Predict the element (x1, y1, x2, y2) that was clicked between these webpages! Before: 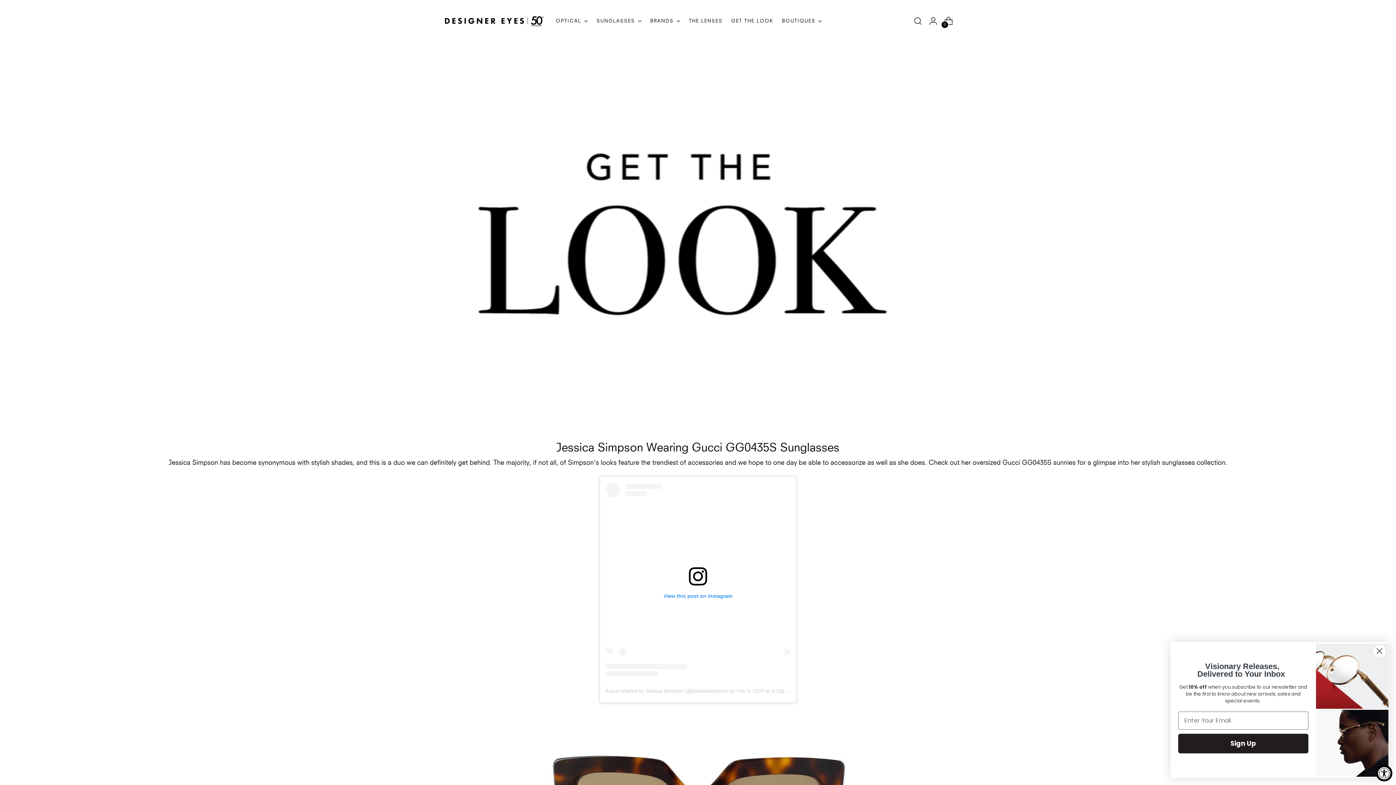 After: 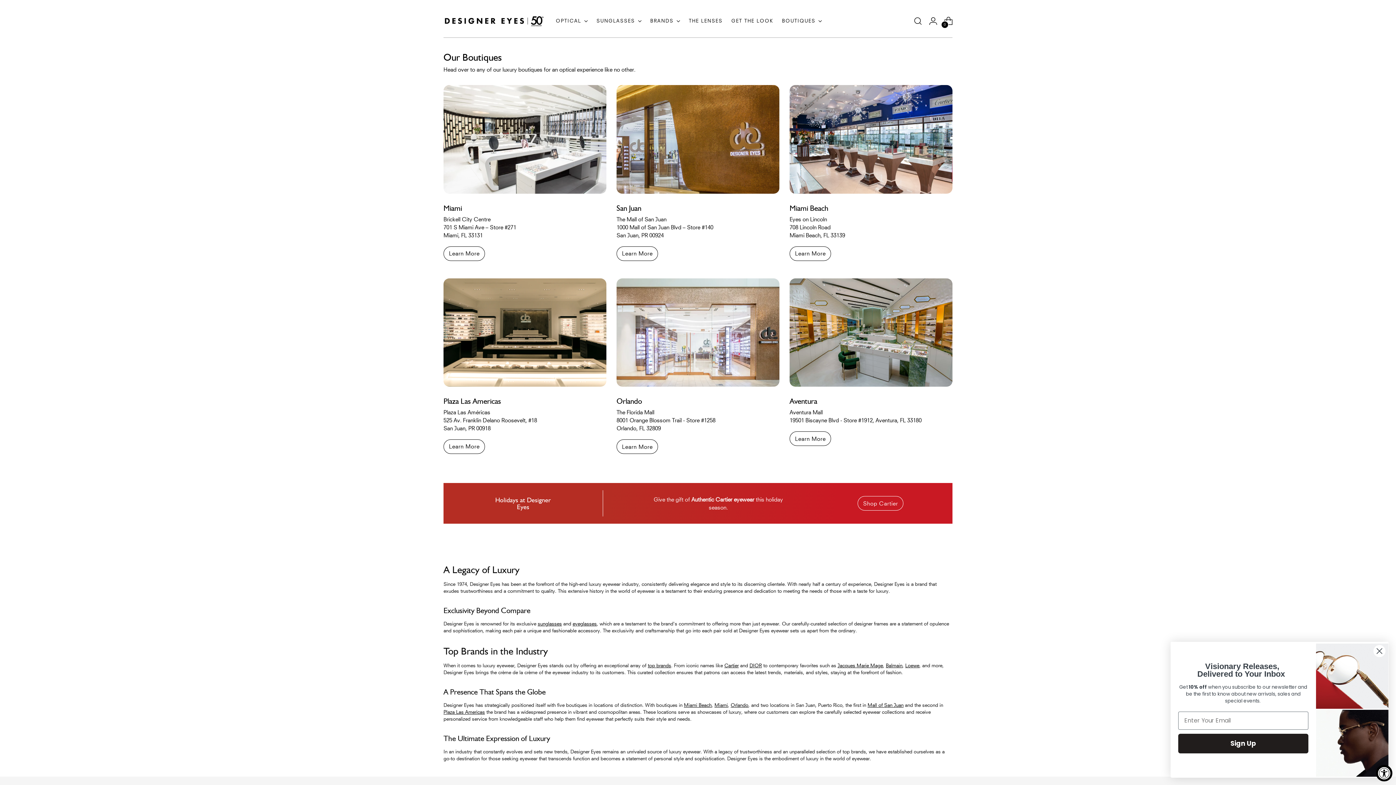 Action: bbox: (782, 12, 822, 28) label: BOUTIQUES